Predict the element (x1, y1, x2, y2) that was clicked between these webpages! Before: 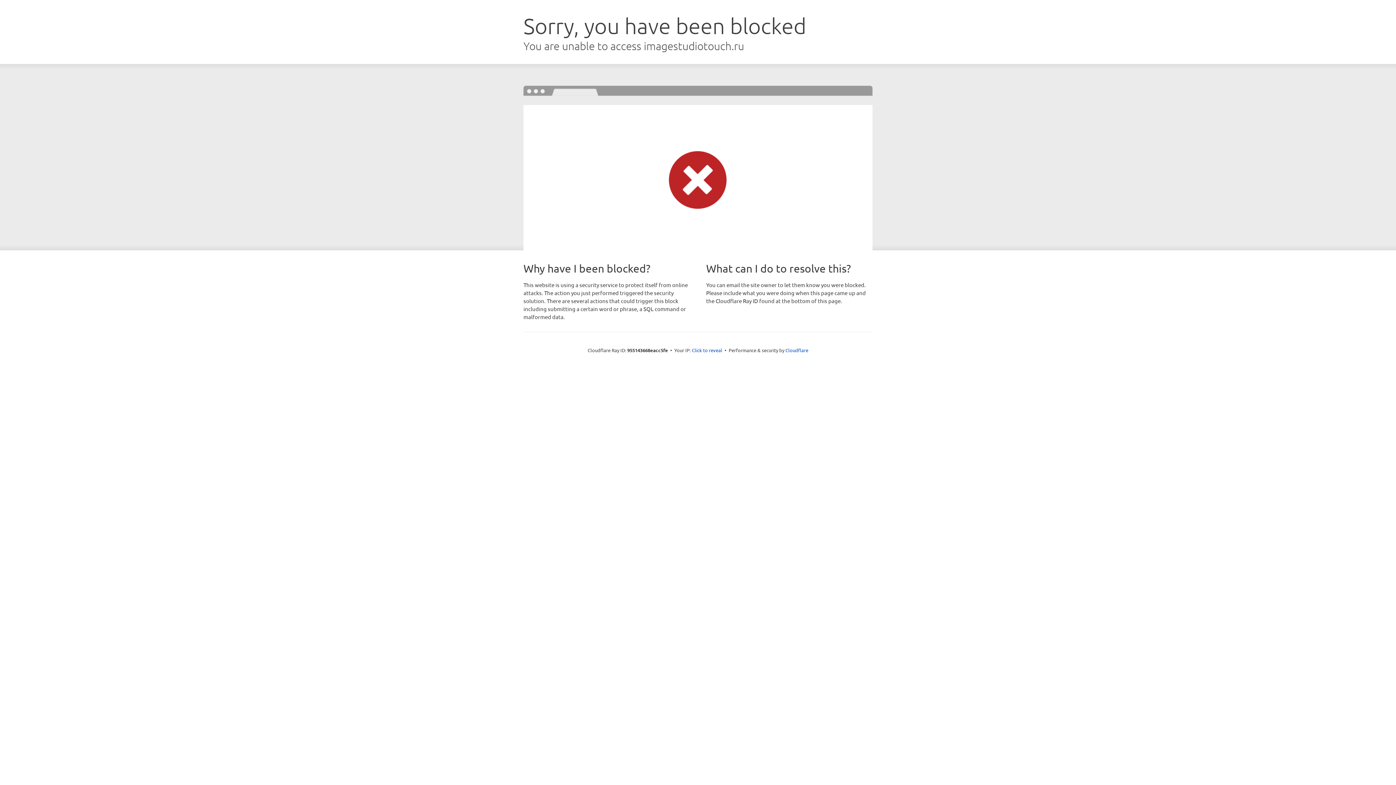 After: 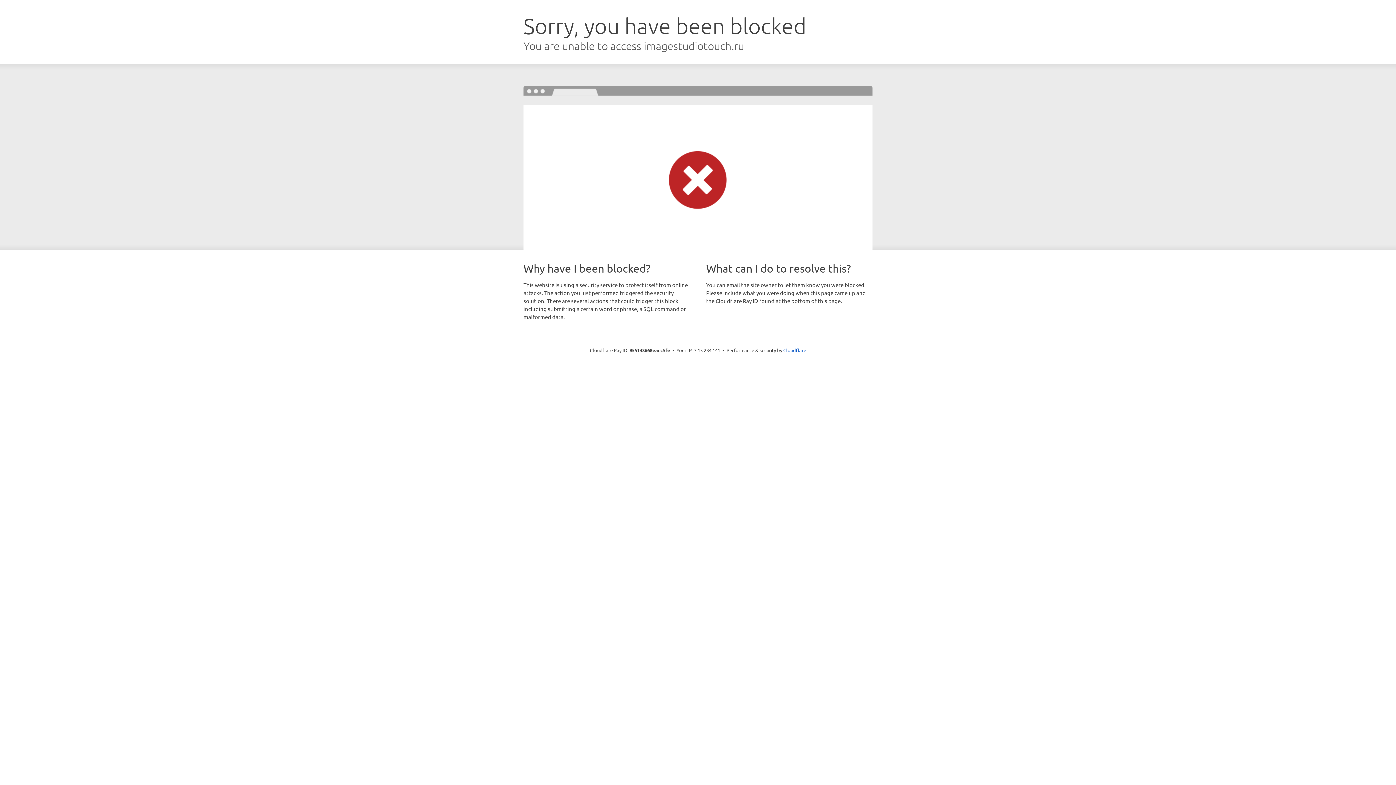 Action: label: Click to reveal bbox: (692, 346, 722, 353)